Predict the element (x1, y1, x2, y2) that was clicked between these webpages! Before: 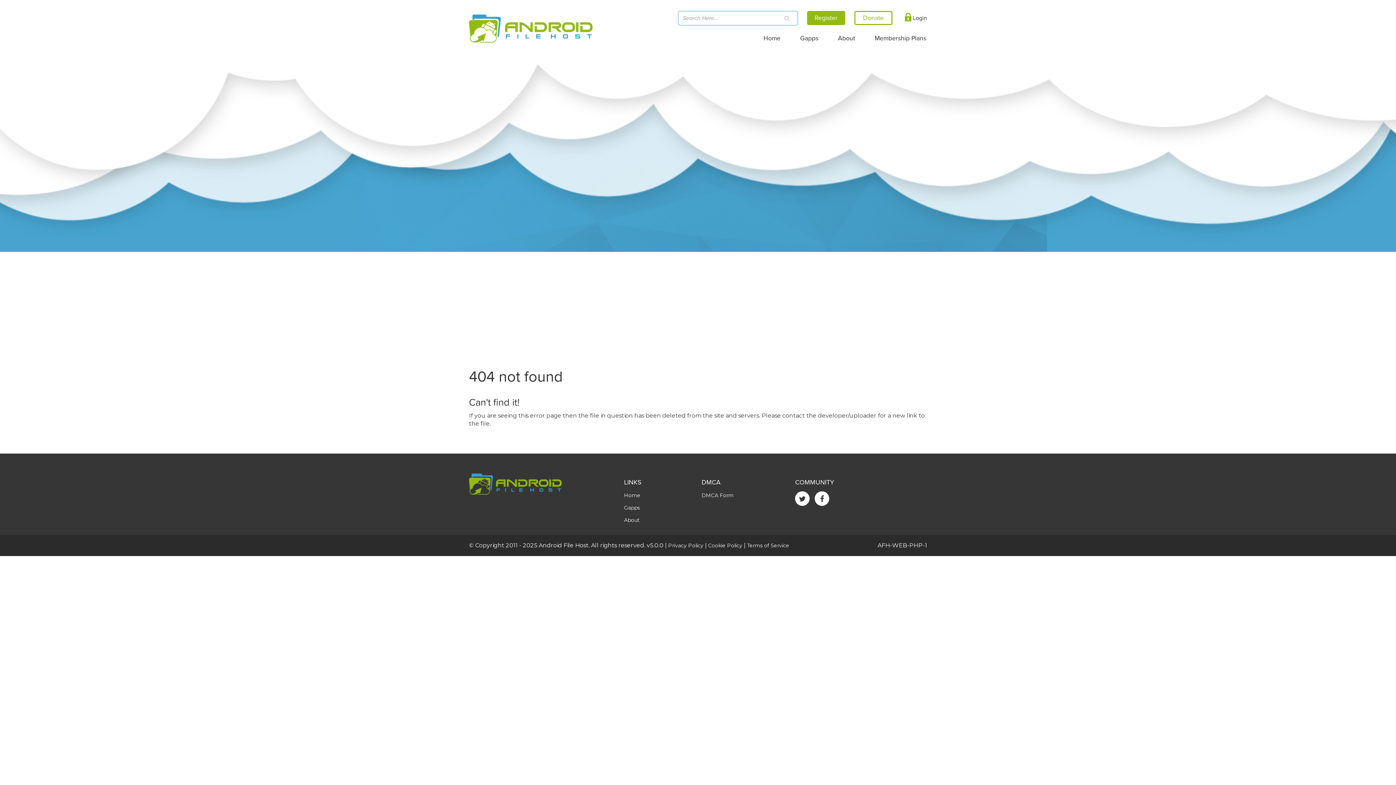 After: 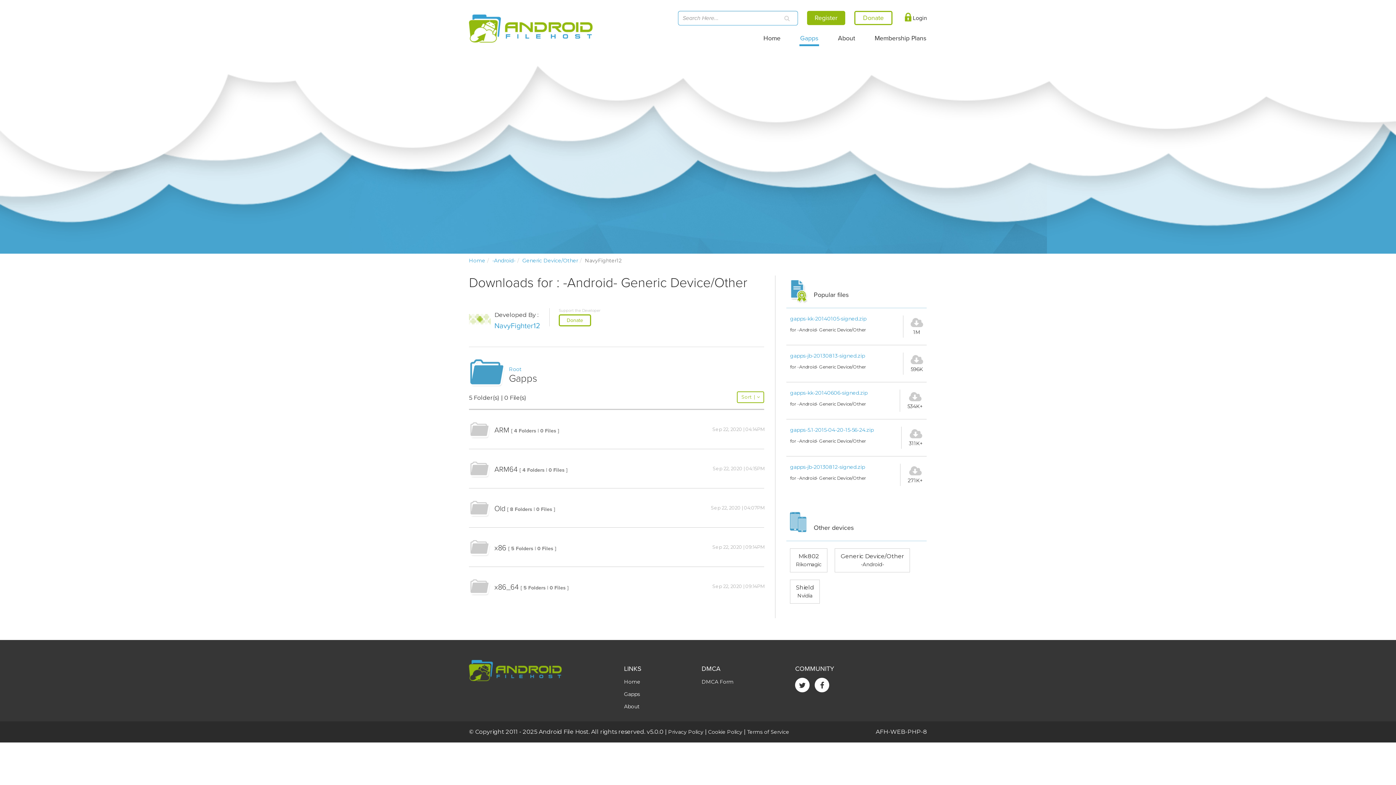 Action: bbox: (799, 25, 819, 44) label: Gapps